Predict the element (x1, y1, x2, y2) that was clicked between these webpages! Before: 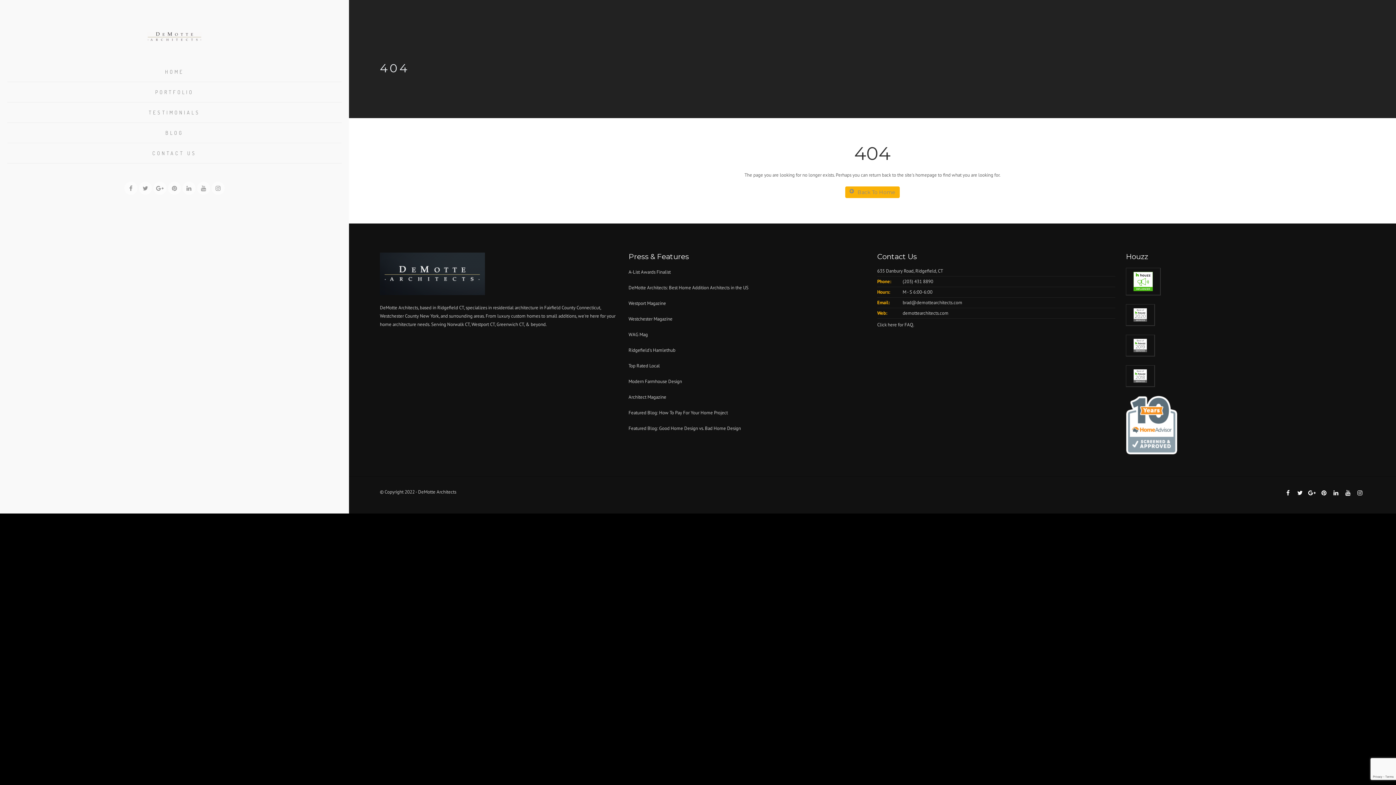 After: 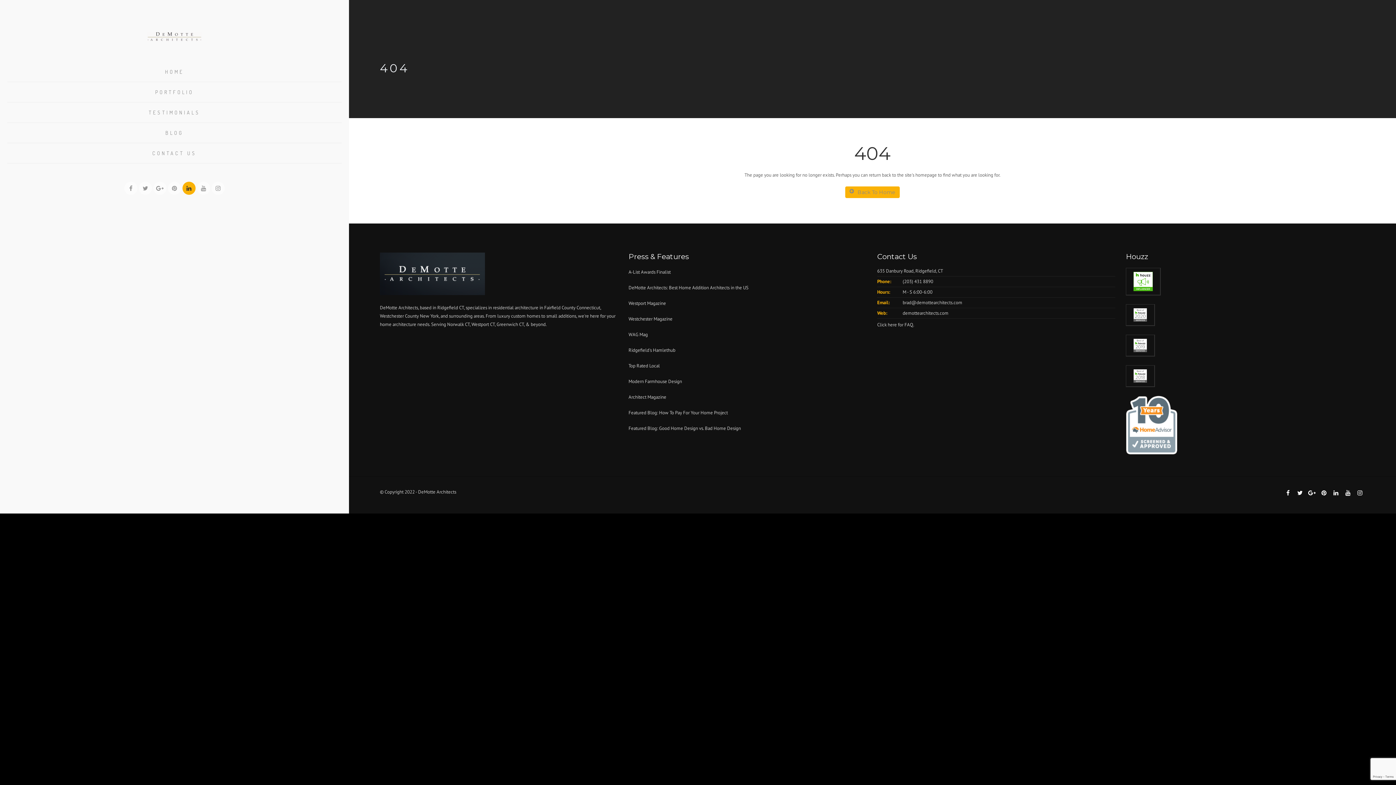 Action: bbox: (182, 181, 195, 194)